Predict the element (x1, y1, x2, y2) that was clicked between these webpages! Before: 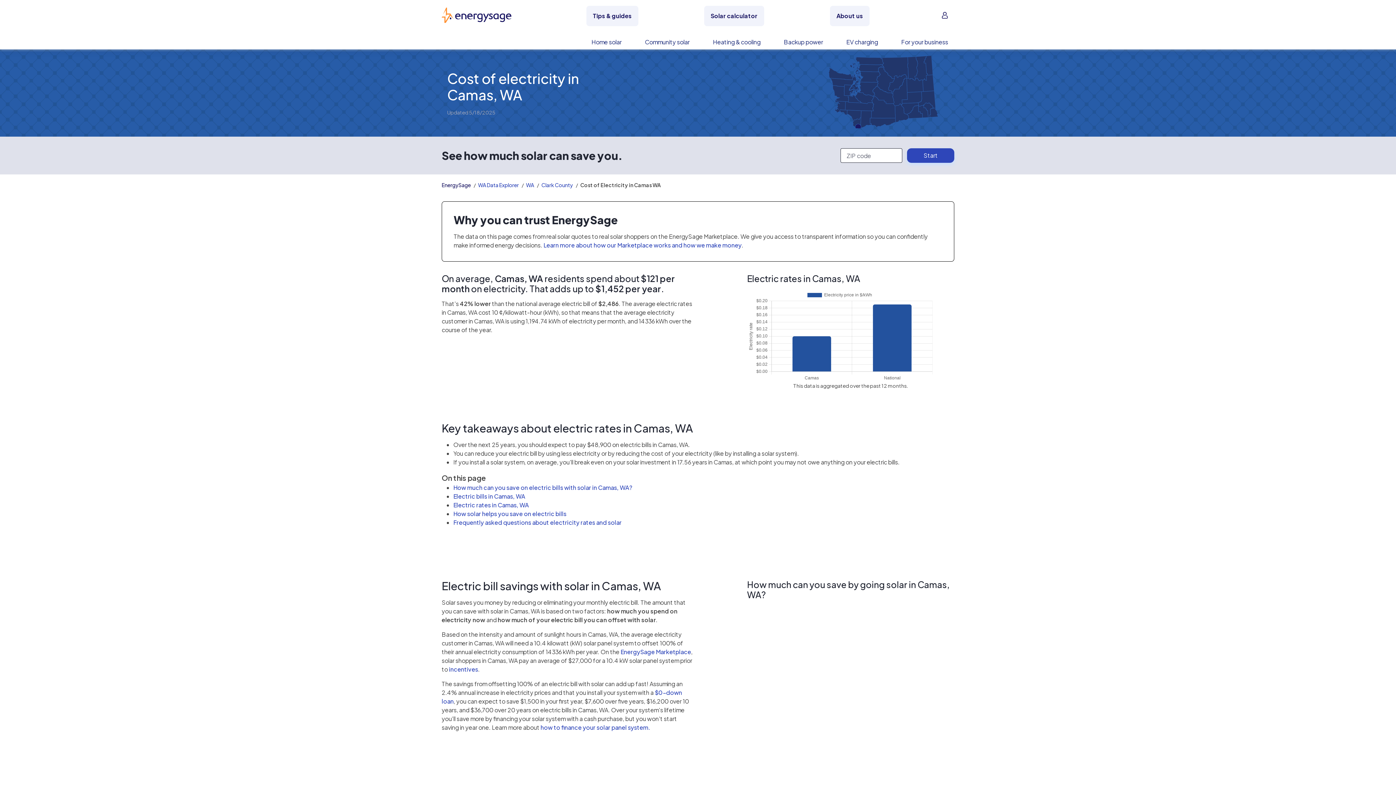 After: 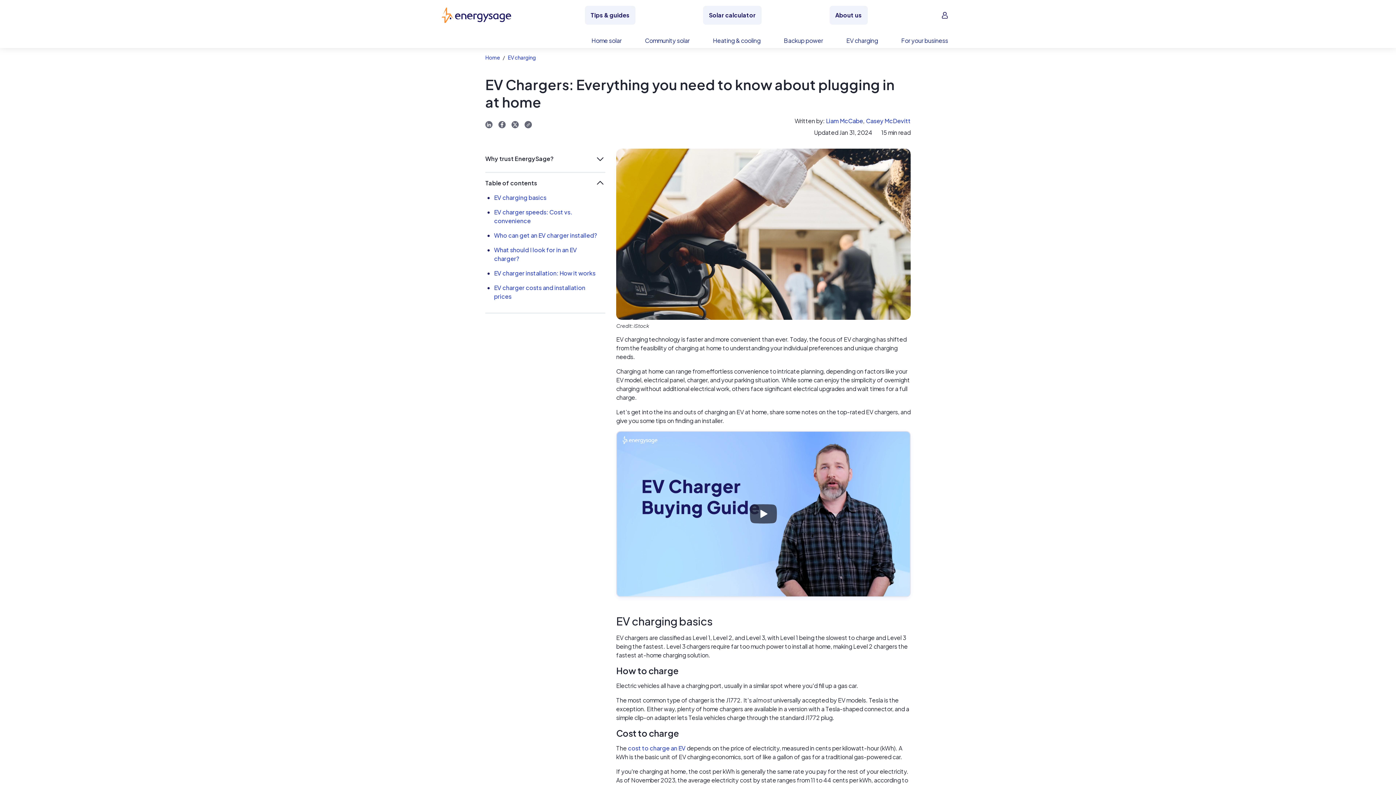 Action: bbox: (834, 37, 889, 49) label: EV charging